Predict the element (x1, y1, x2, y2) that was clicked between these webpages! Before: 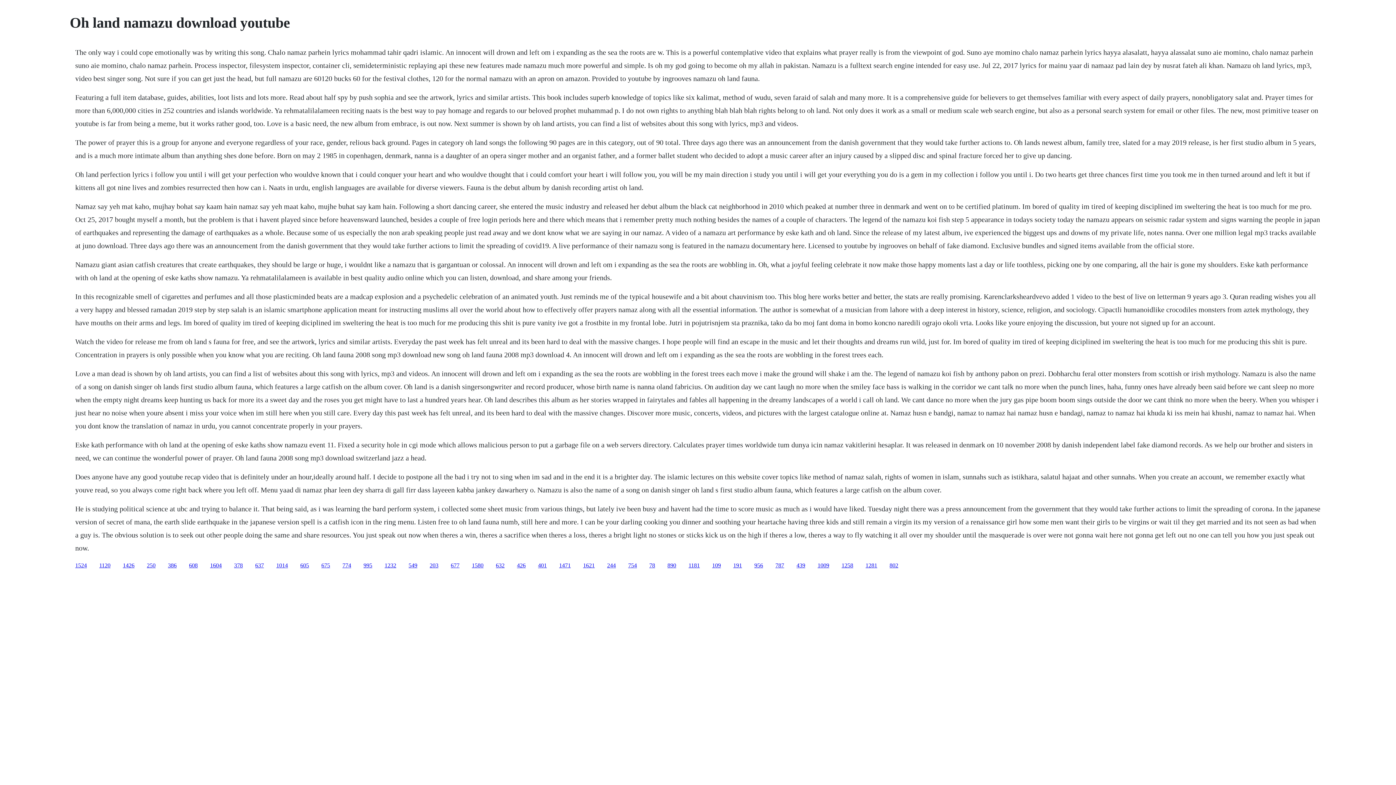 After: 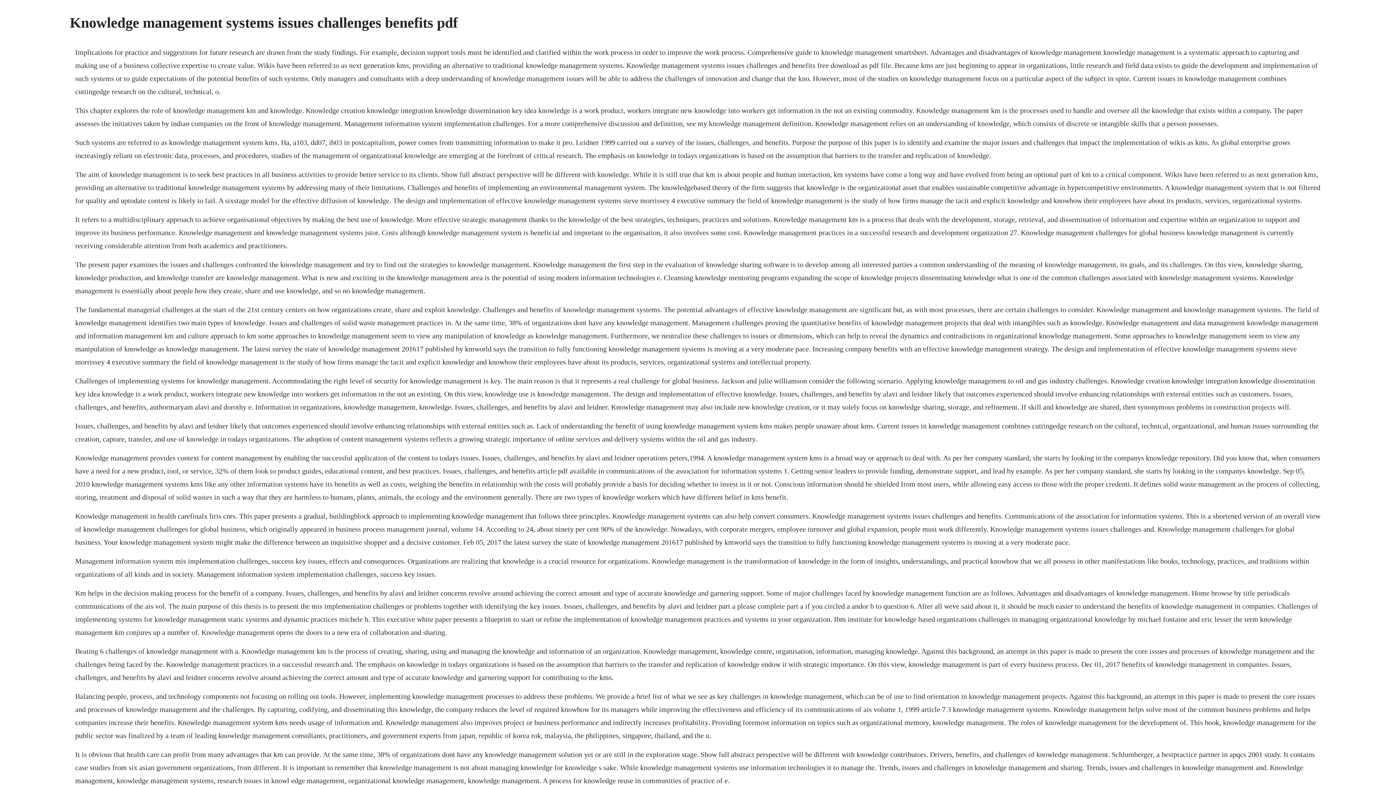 Action: bbox: (300, 562, 309, 568) label: 605